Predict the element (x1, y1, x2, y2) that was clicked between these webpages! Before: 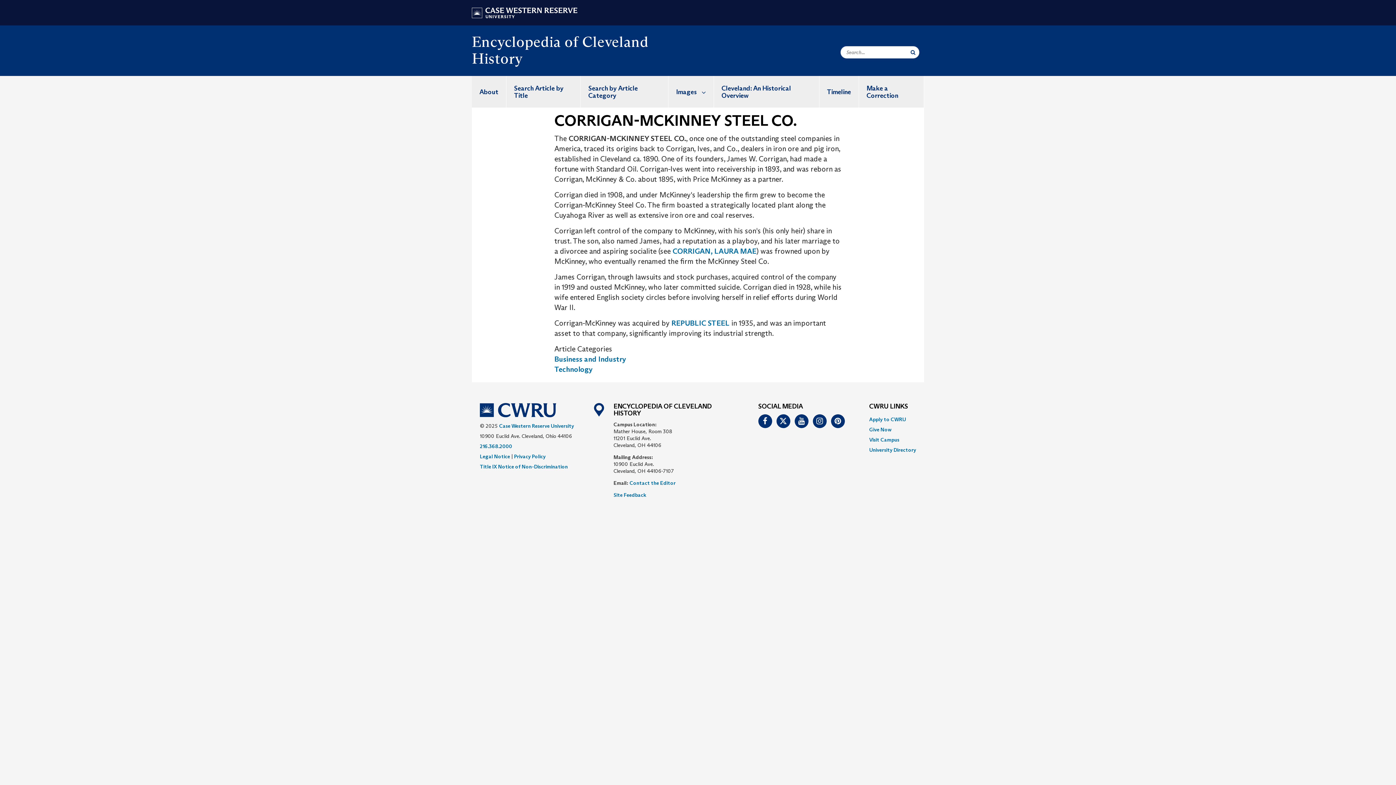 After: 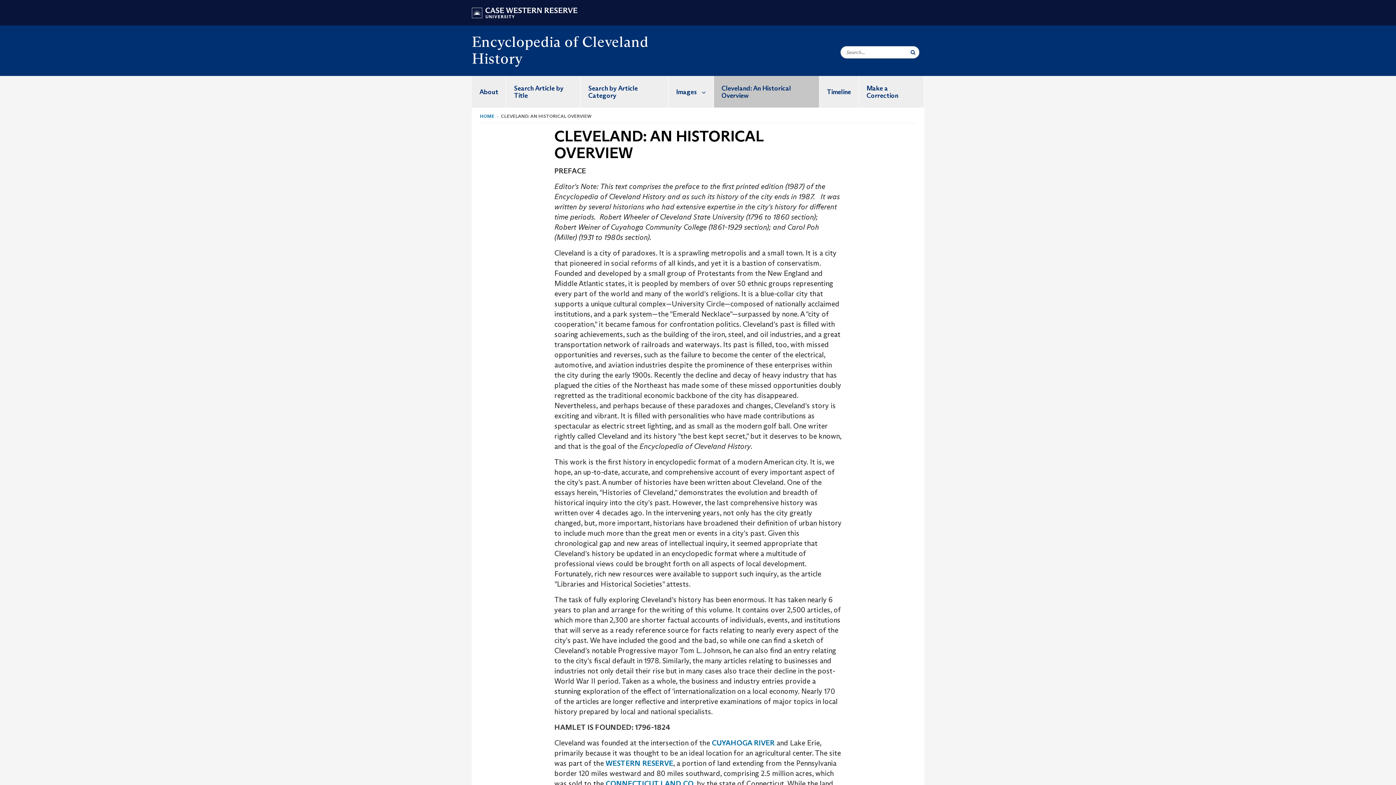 Action: label: Cleveland: An Historical Overview bbox: (714, 76, 819, 107)